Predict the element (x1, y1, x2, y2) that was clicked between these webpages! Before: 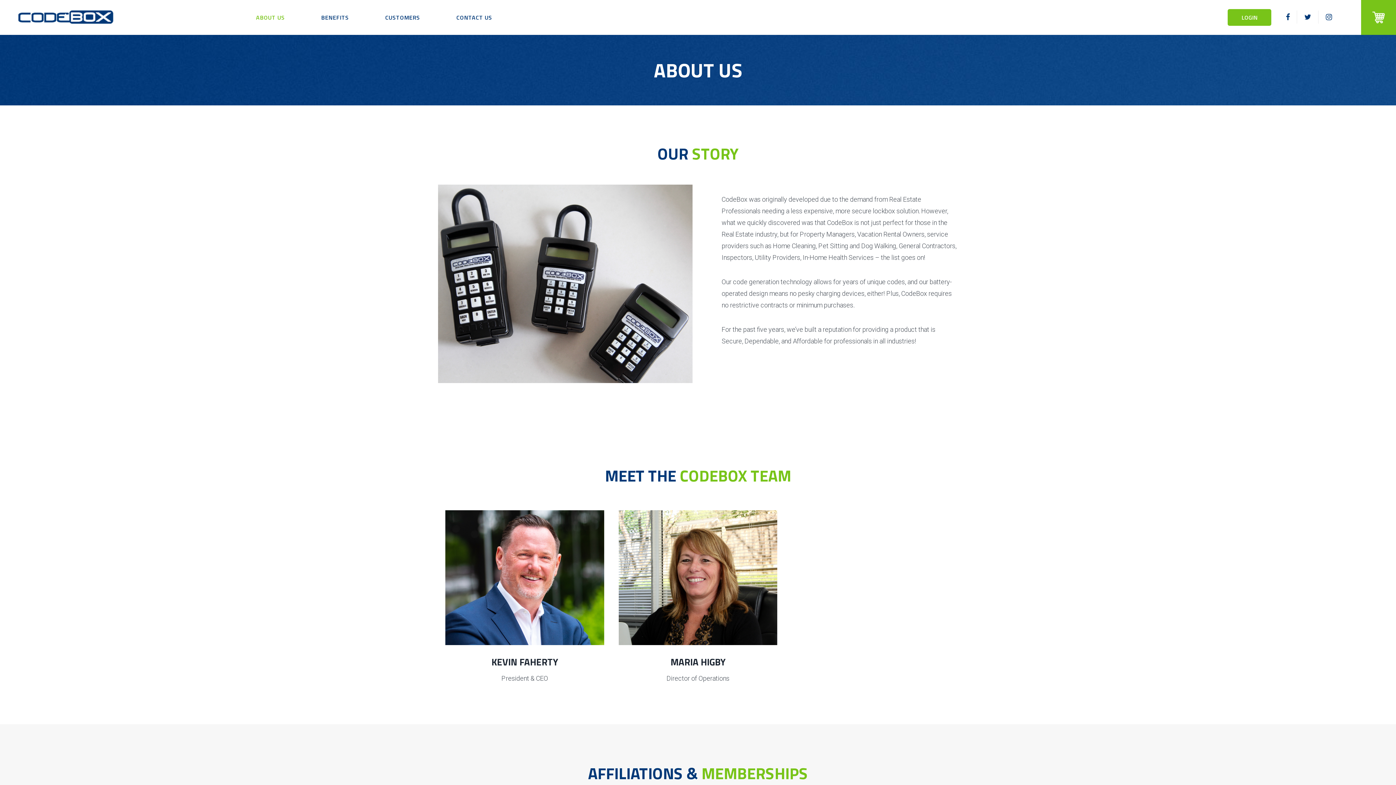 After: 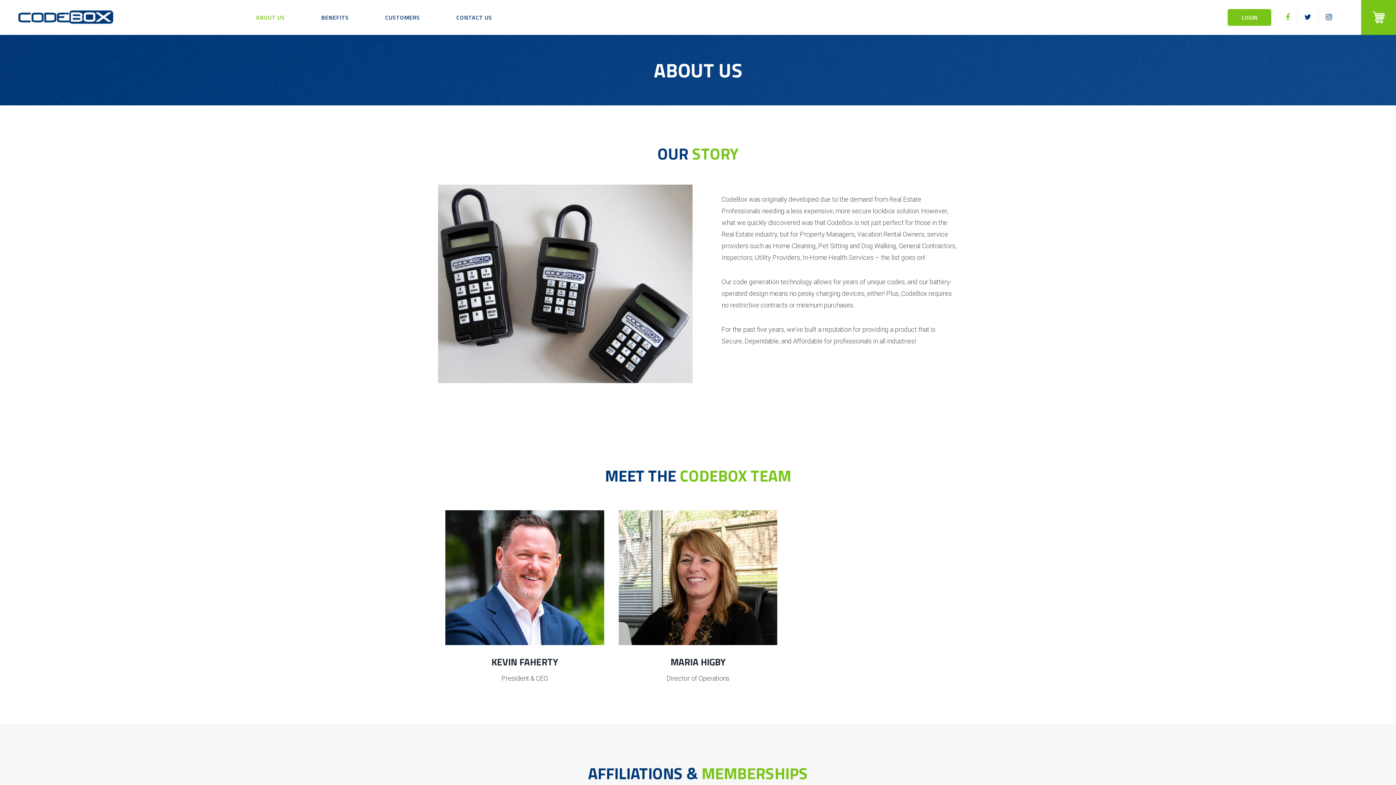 Action: bbox: (1278, 13, 1297, 20)